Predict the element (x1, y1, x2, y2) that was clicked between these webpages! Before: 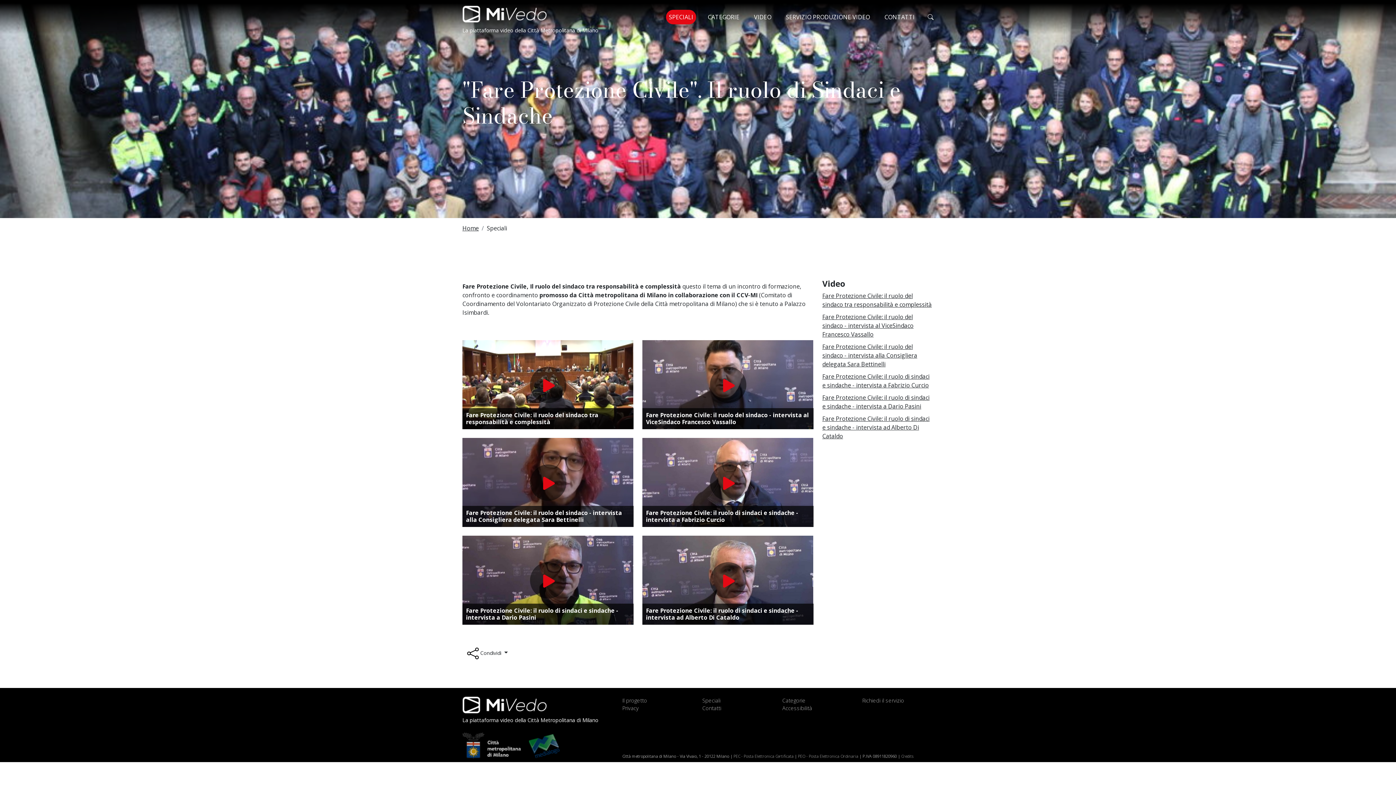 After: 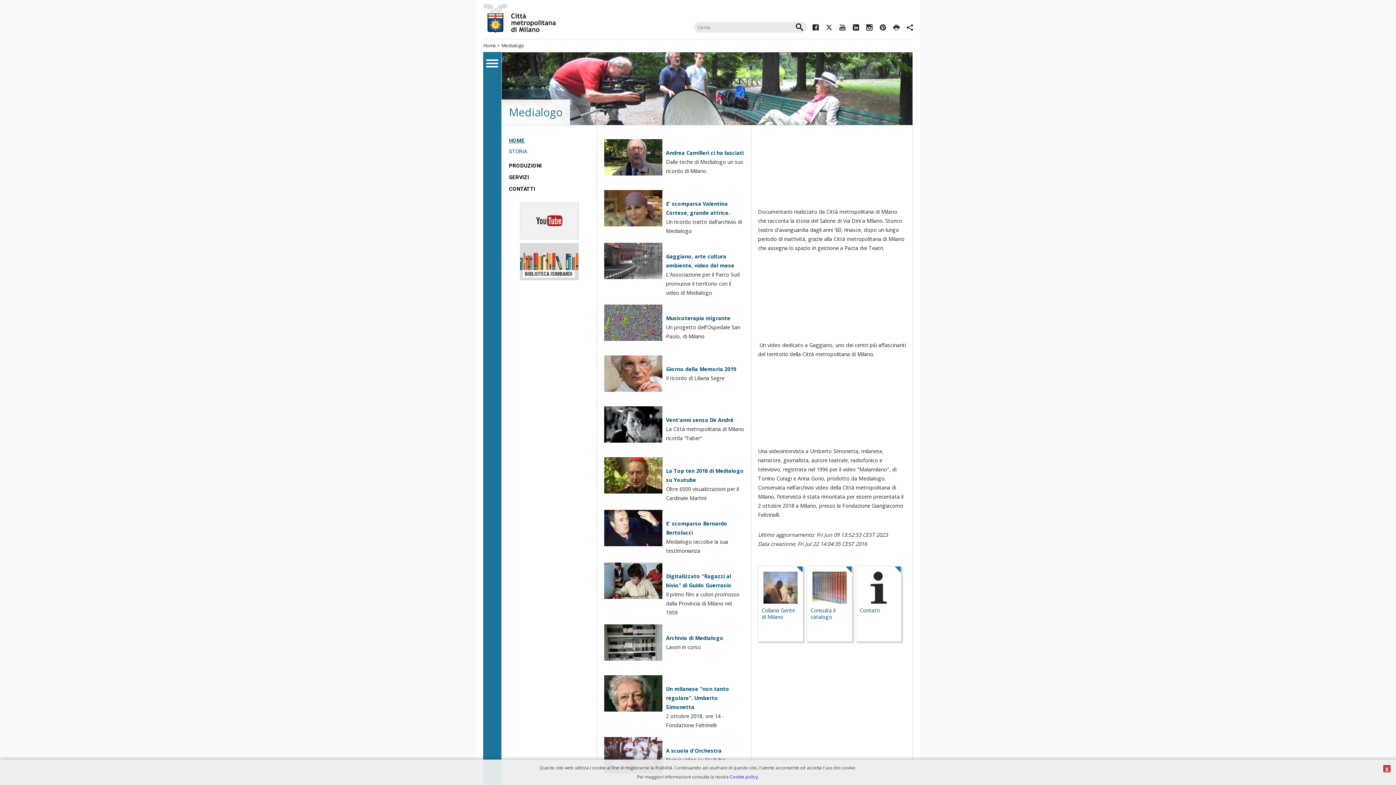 Action: bbox: (529, 743, 559, 748)